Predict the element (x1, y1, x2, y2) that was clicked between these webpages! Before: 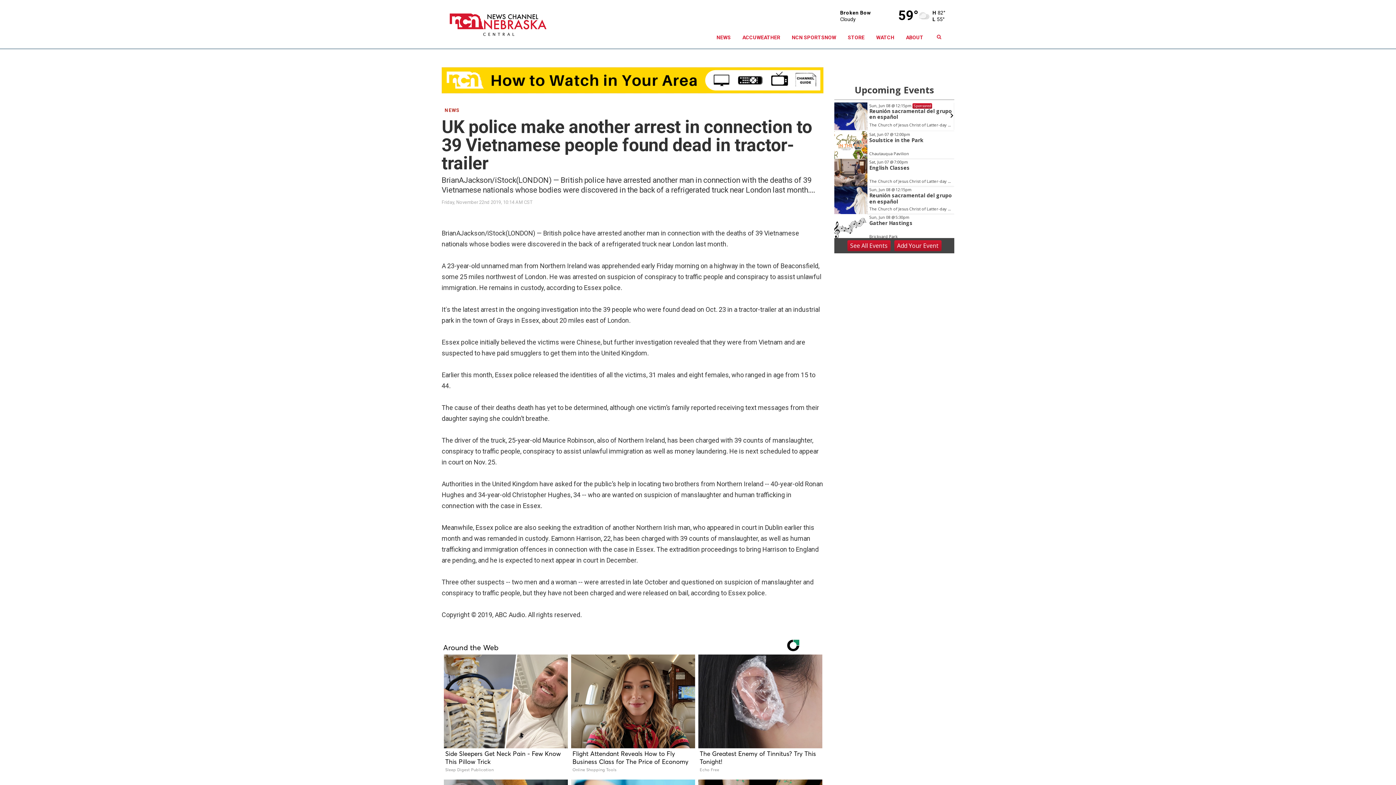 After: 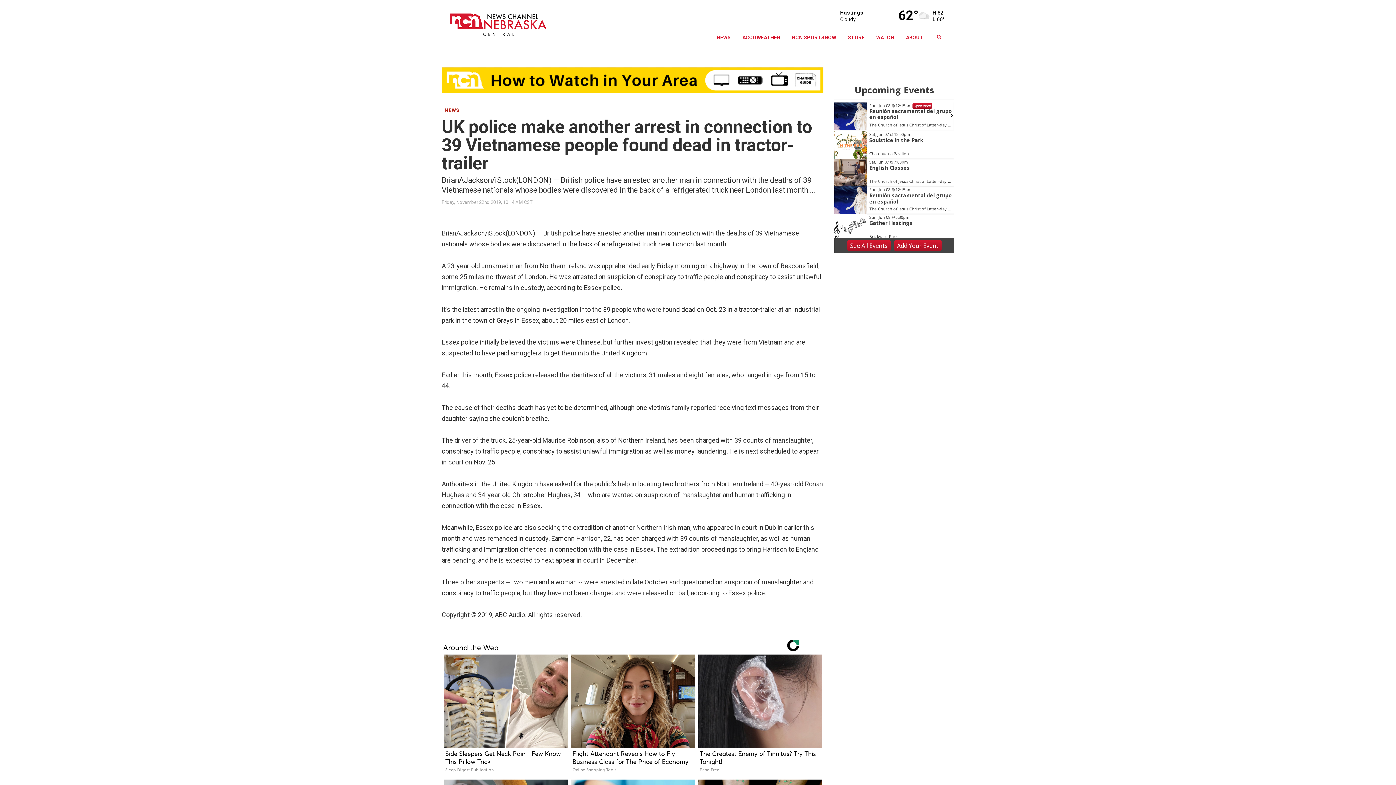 Action: label: WATCH bbox: (870, 26, 900, 48)